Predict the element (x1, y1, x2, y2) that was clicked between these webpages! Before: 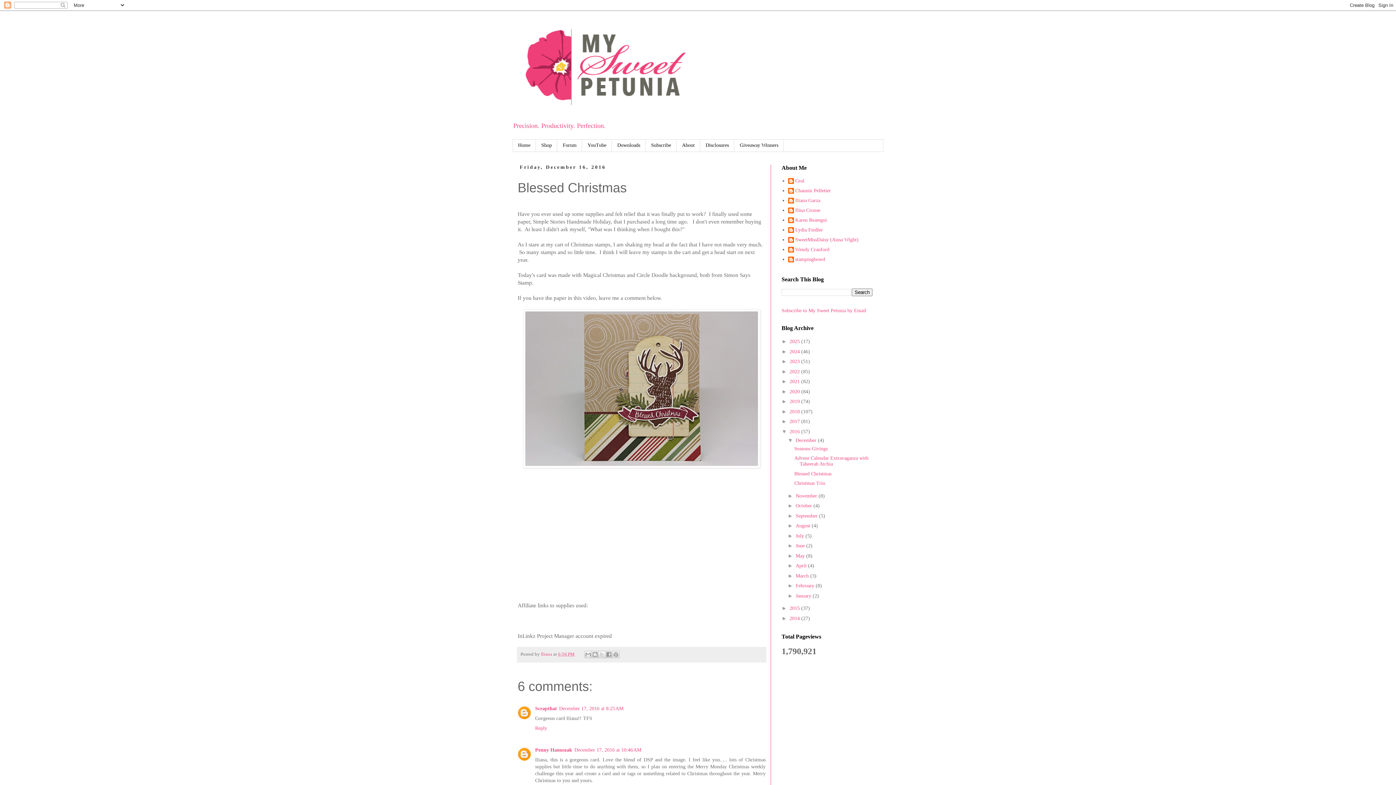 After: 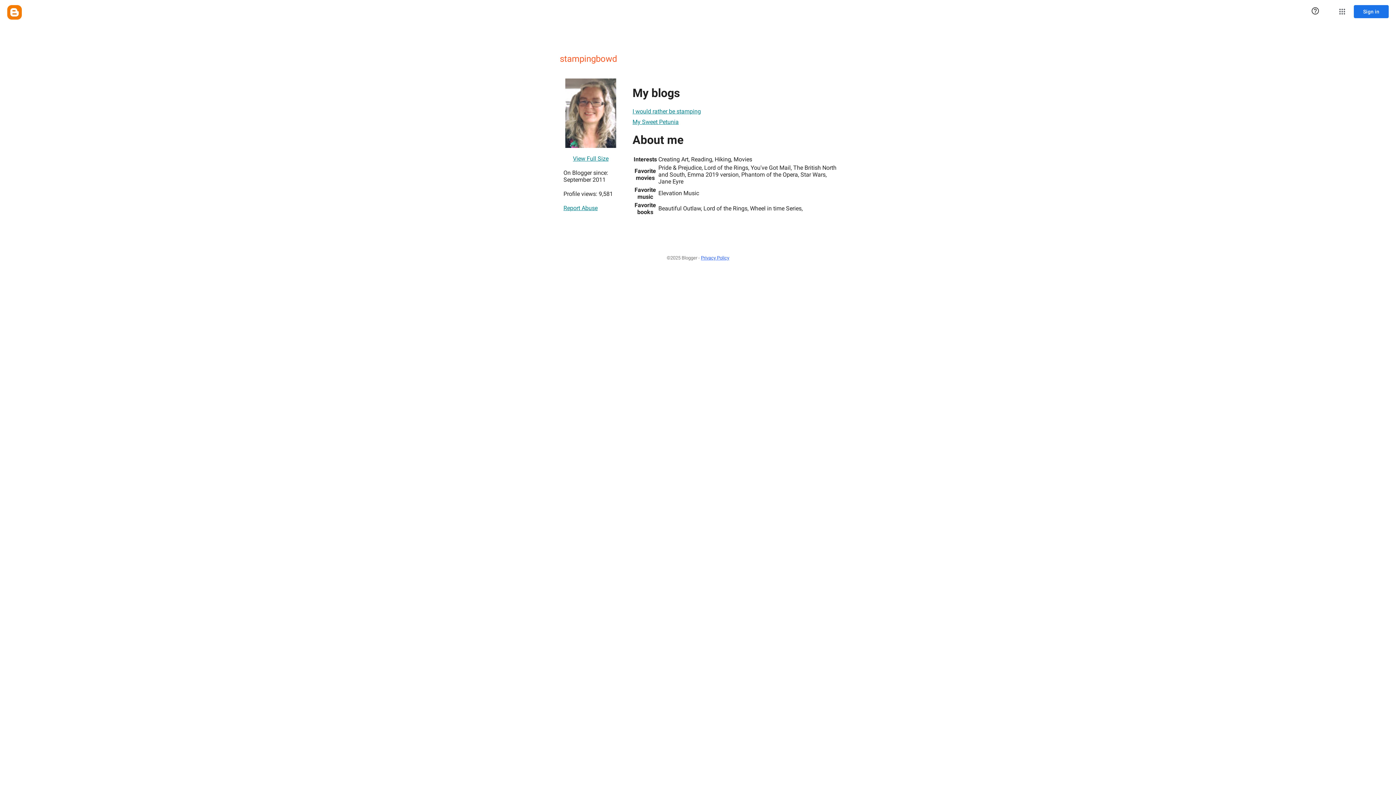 Action: label: stampingbowd bbox: (788, 256, 825, 264)